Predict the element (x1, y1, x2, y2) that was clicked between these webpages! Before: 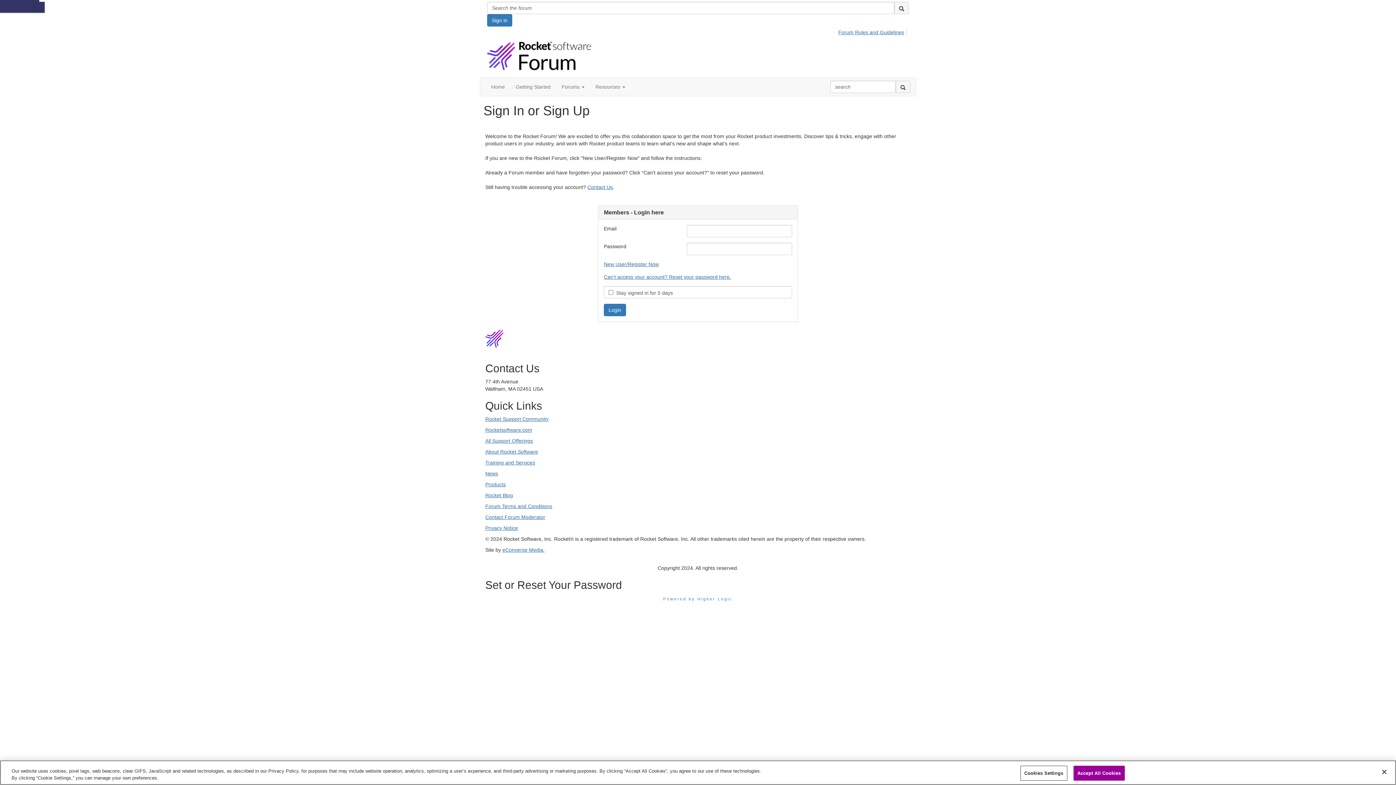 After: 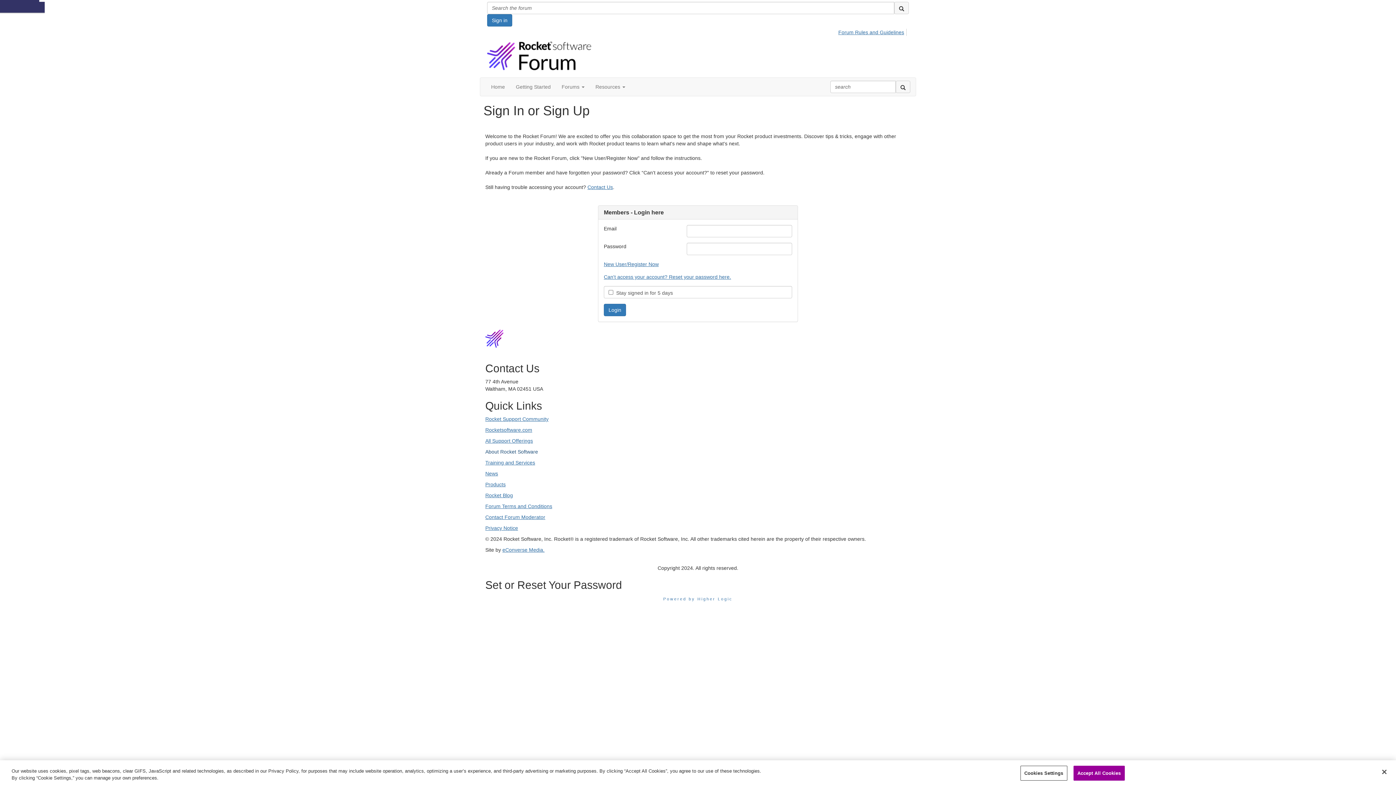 Action: bbox: (485, 449, 538, 454) label: About Rocket Software